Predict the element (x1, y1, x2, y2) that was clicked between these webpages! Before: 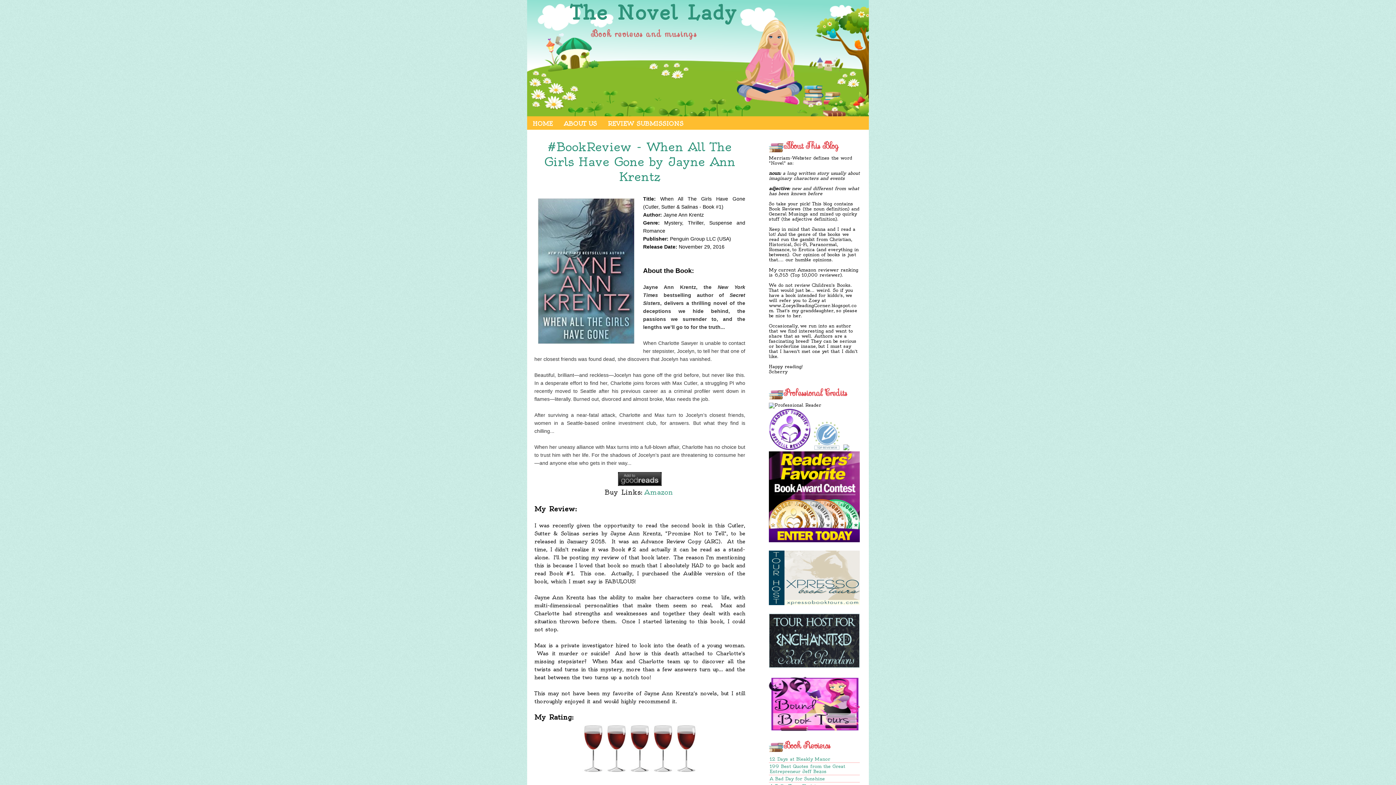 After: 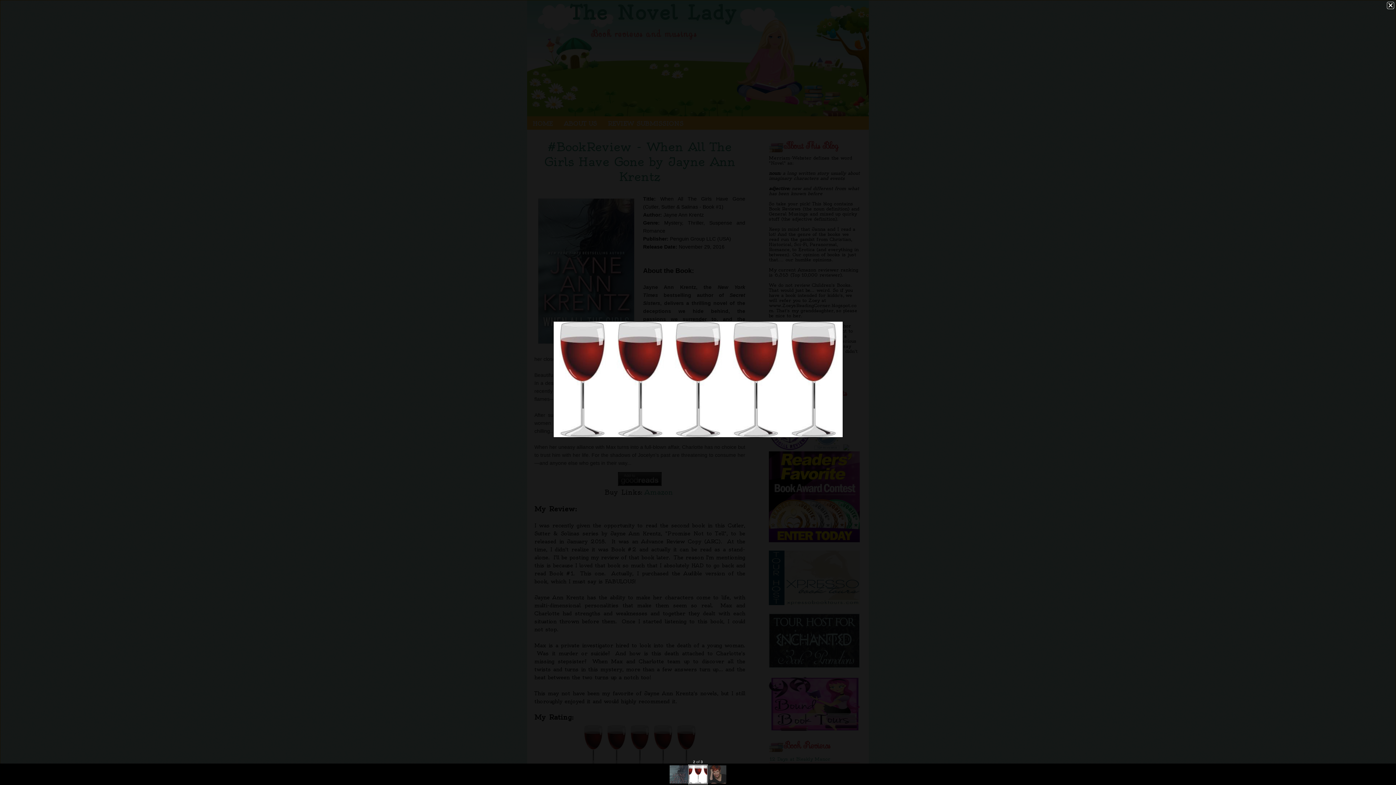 Action: bbox: (578, 770, 701, 777)